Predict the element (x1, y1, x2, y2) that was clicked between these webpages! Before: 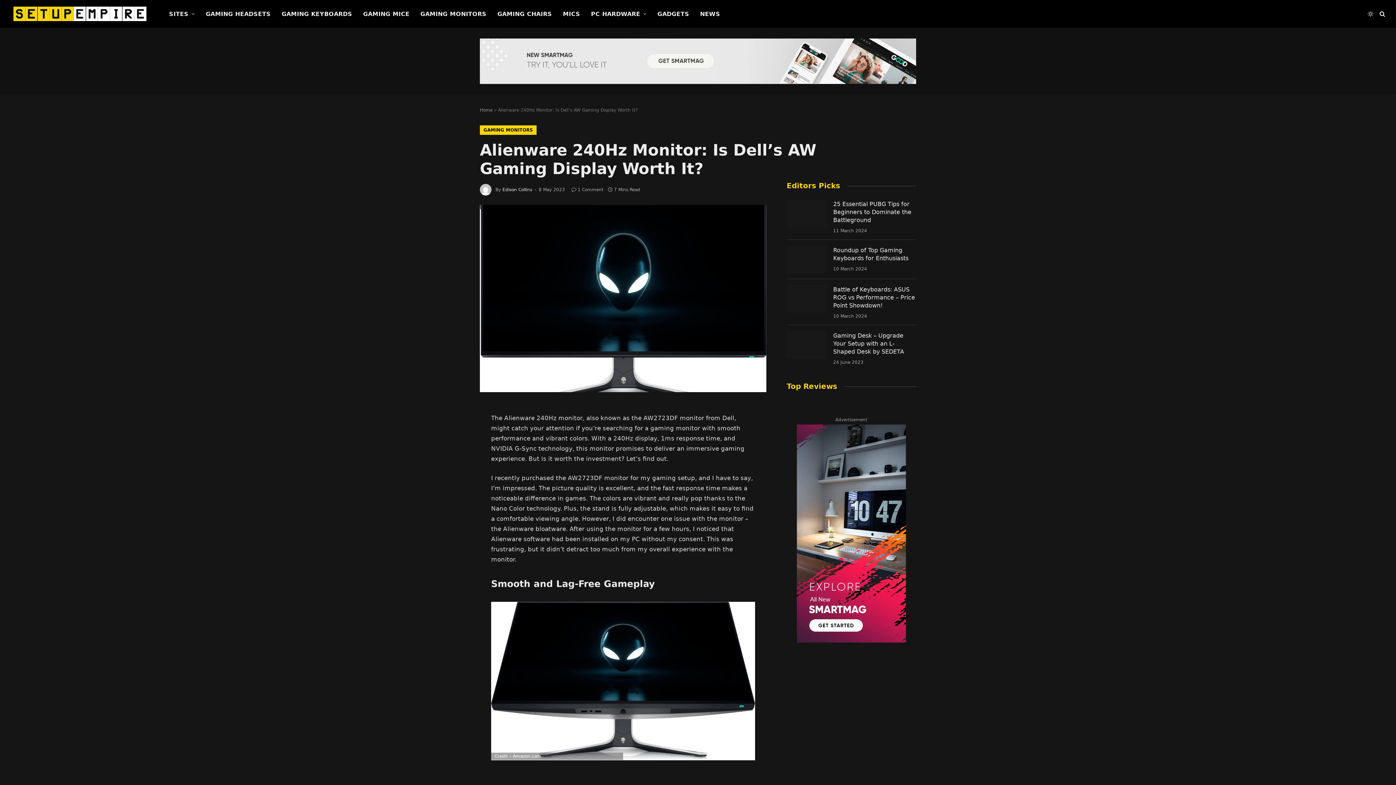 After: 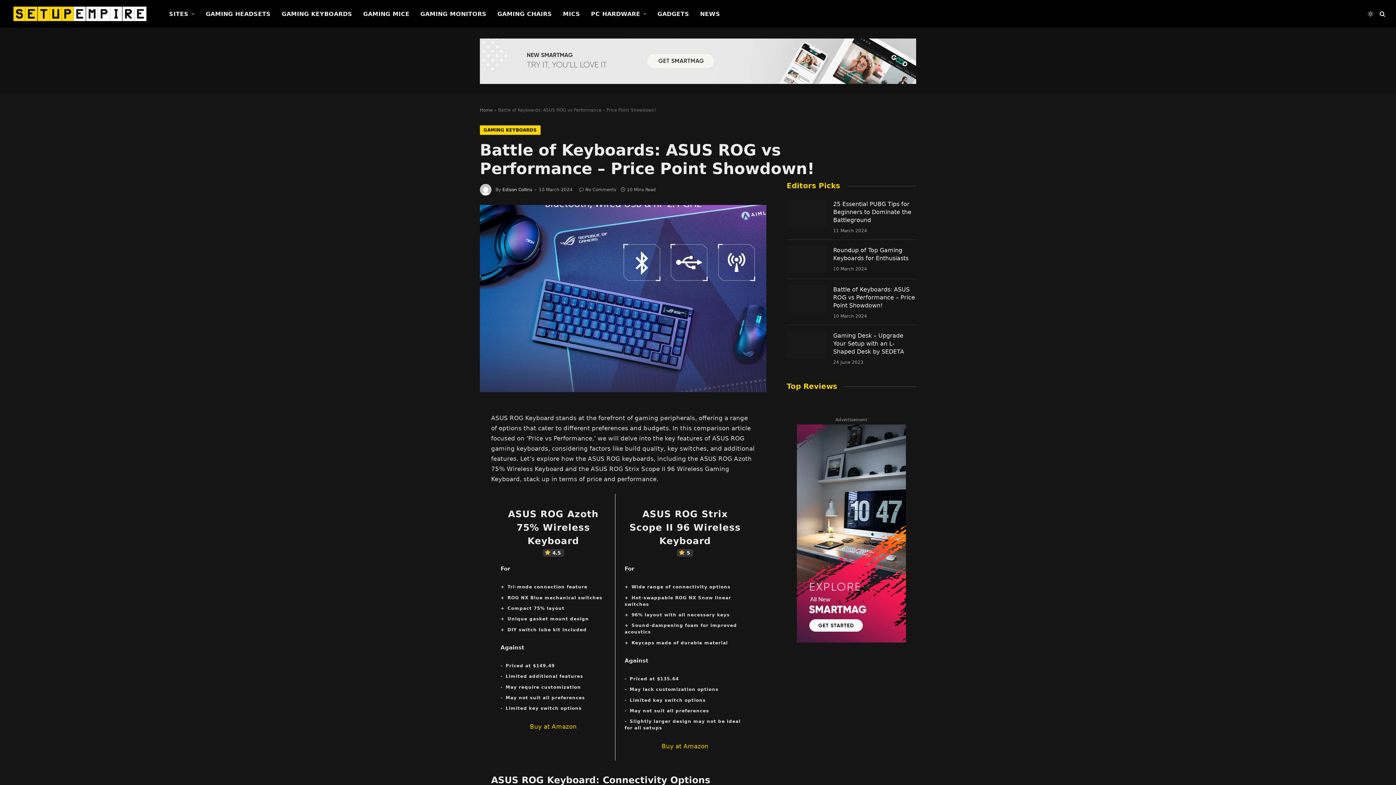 Action: bbox: (786, 285, 826, 312)